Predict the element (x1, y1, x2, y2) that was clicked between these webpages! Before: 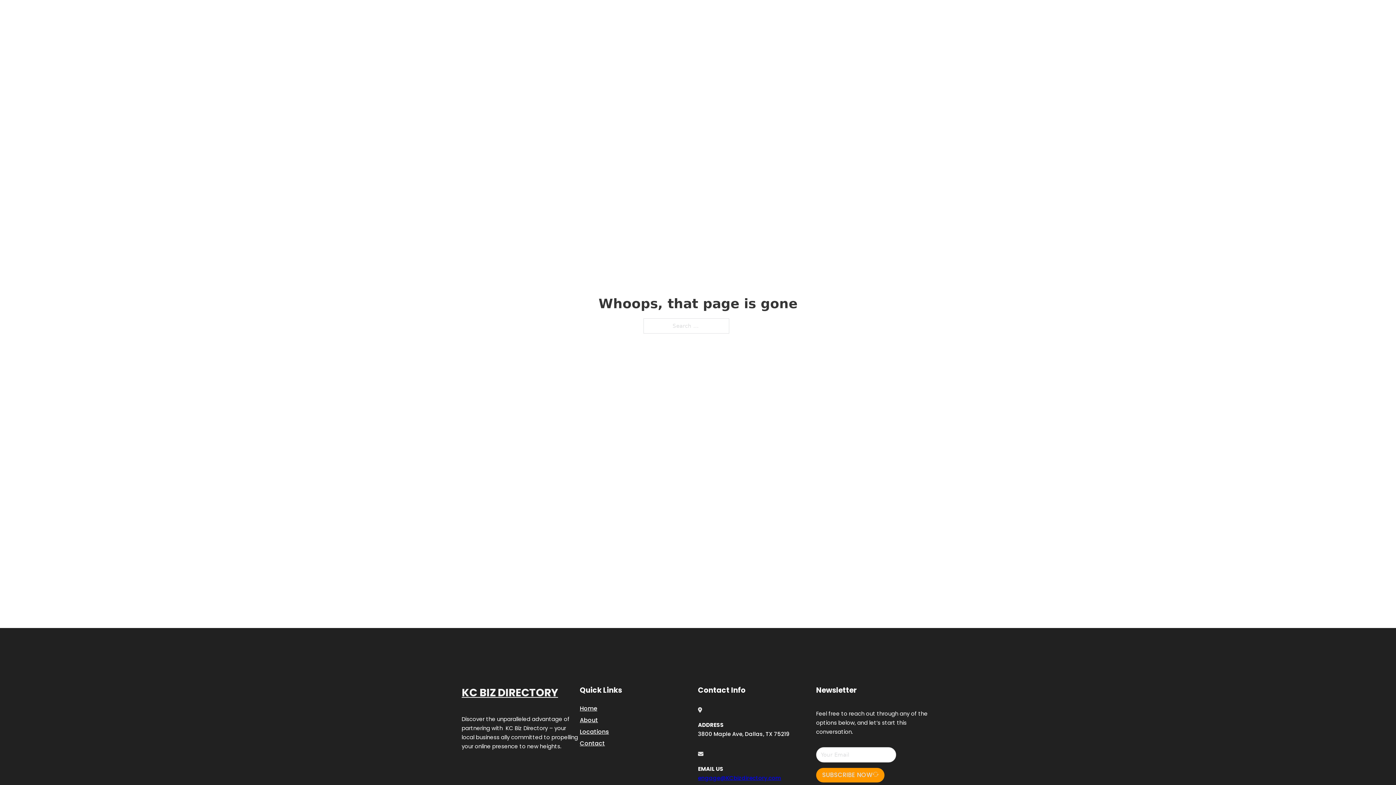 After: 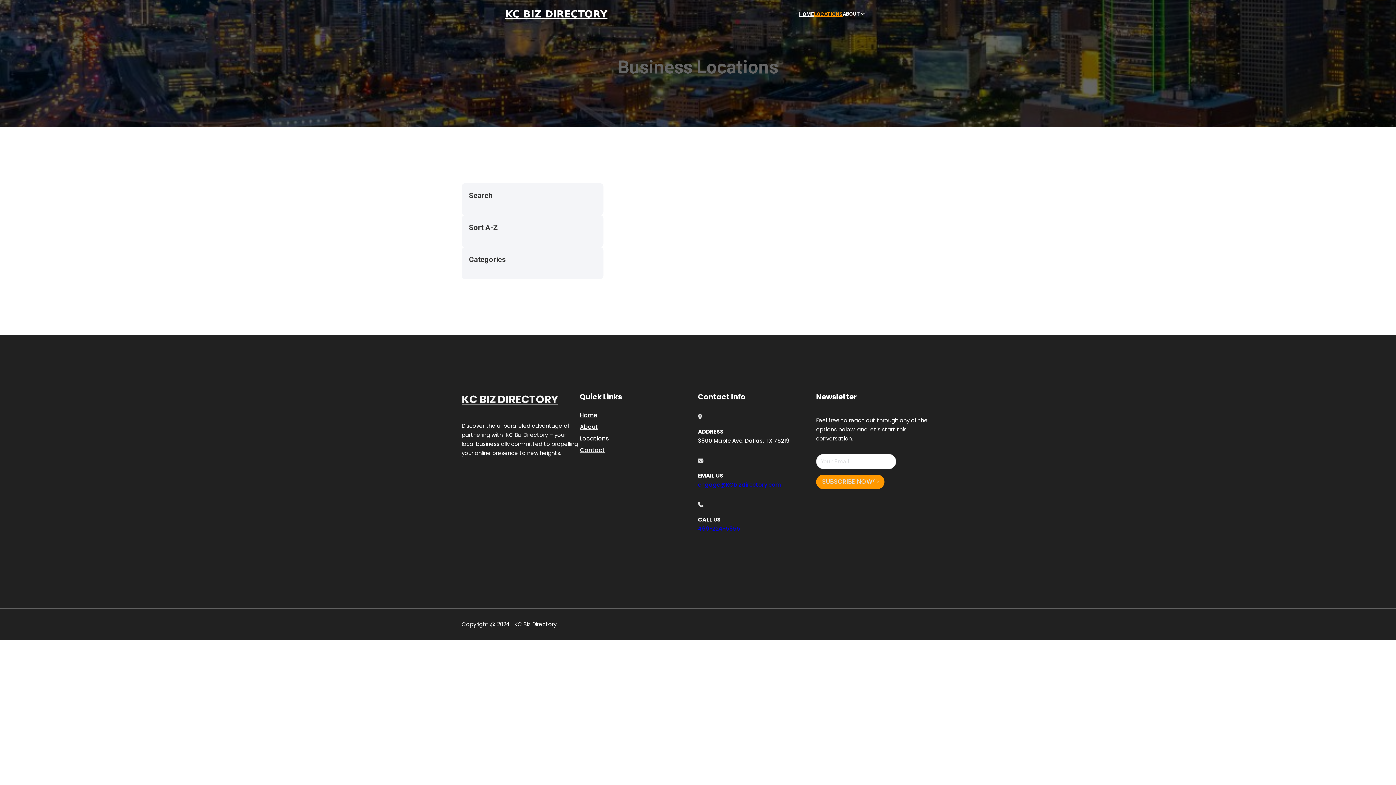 Action: label: Locations bbox: (580, 727, 609, 736)